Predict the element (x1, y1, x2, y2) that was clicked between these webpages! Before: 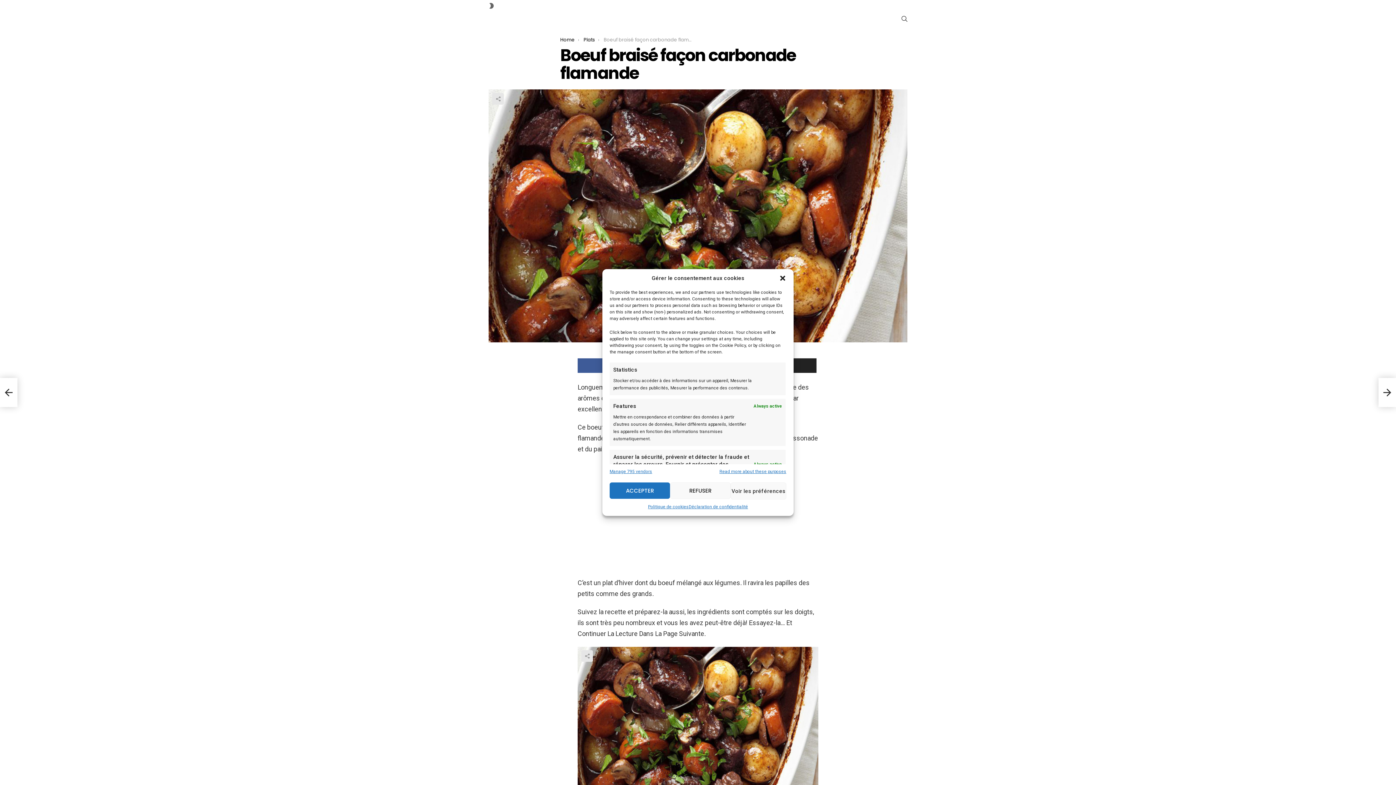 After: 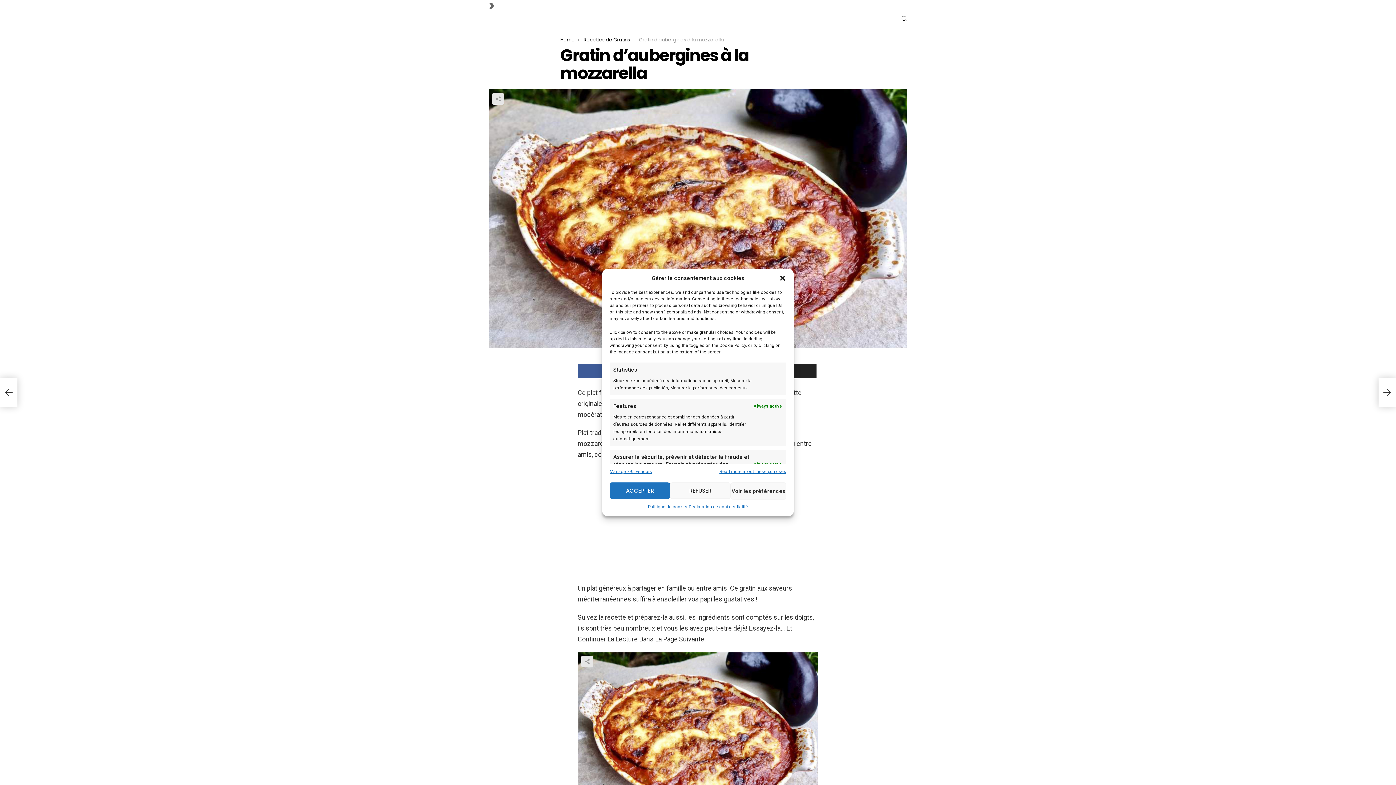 Action: label: Gratin d’aubergines à la mozzarella bbox: (1378, 378, 1396, 407)